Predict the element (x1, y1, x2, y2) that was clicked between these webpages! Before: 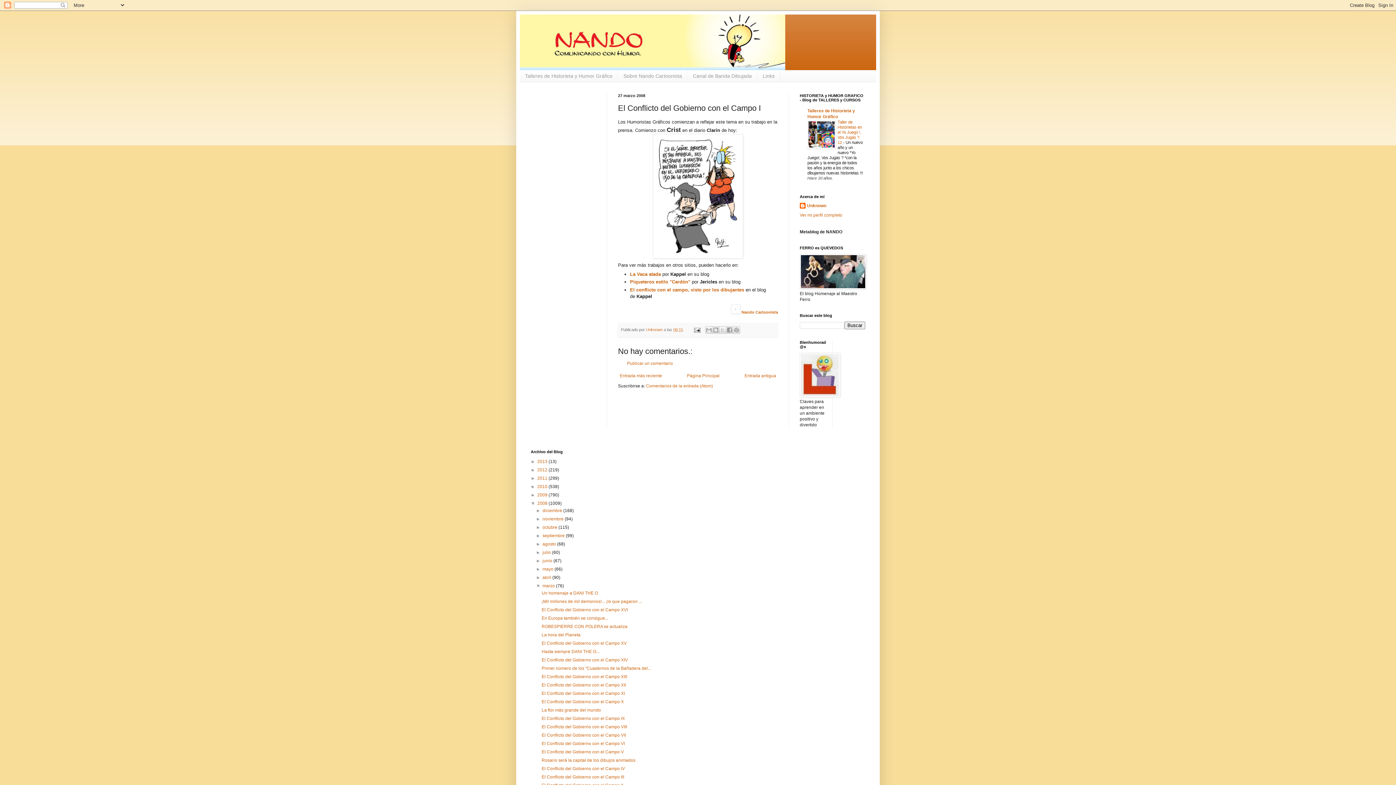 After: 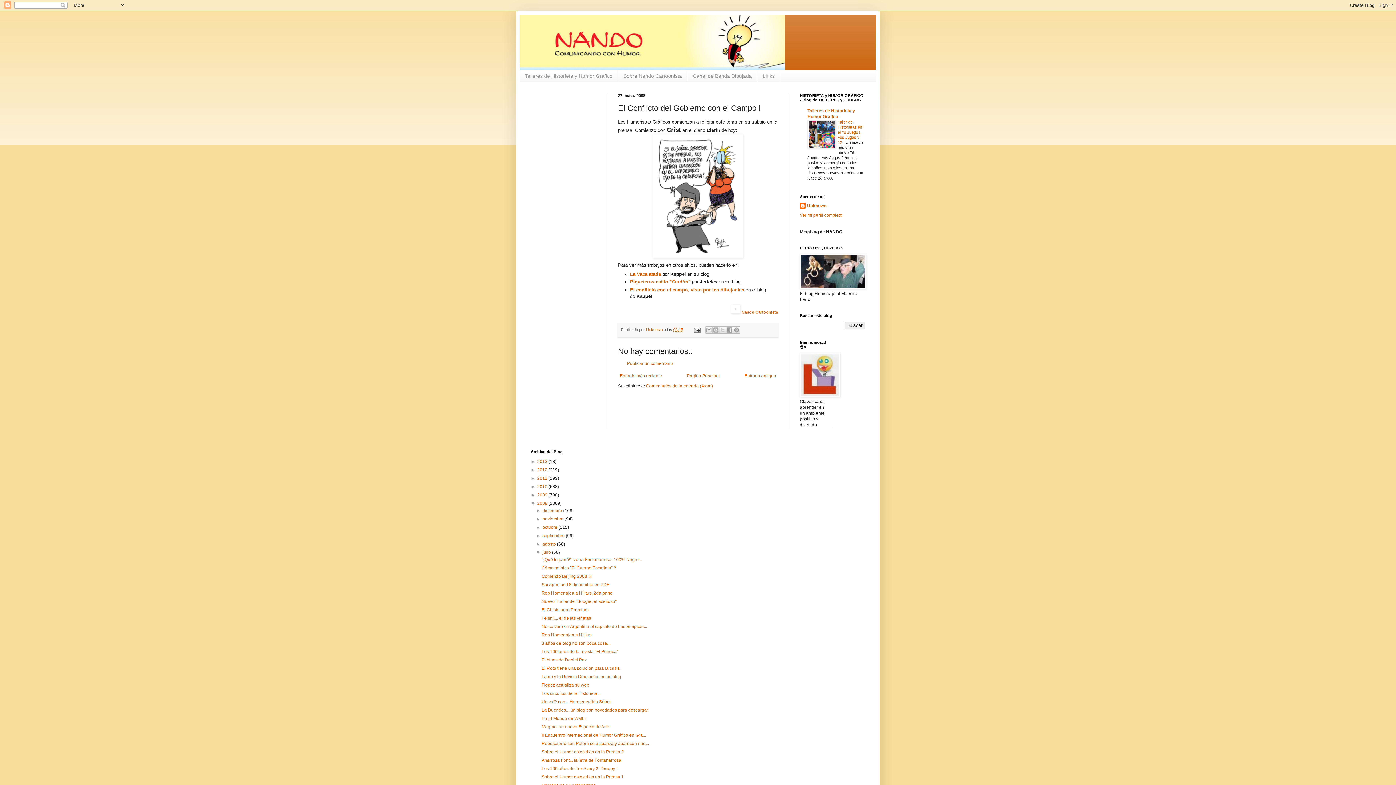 Action: bbox: (536, 550, 542, 555) label: ►  